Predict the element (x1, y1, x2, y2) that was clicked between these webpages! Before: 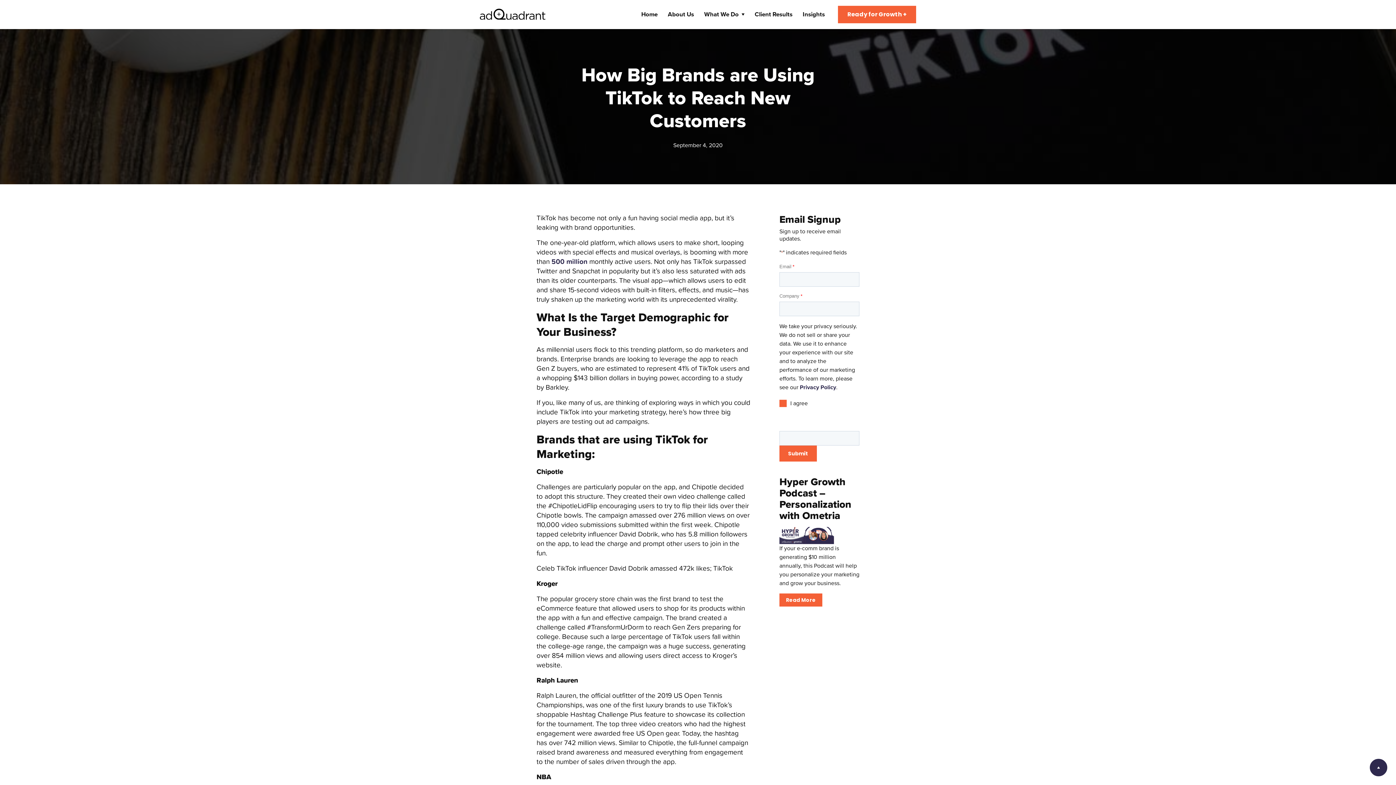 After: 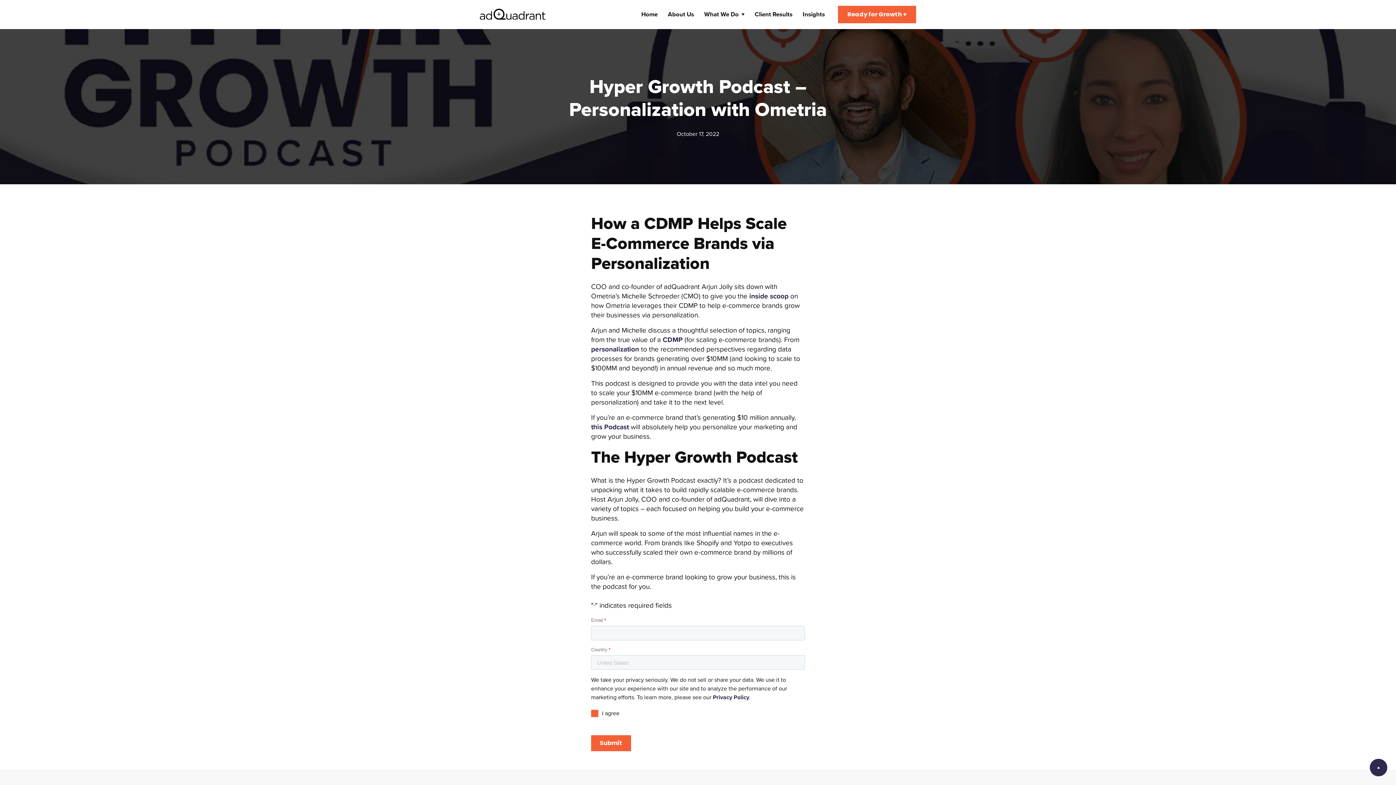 Action: label: Read More bbox: (779, 593, 822, 606)